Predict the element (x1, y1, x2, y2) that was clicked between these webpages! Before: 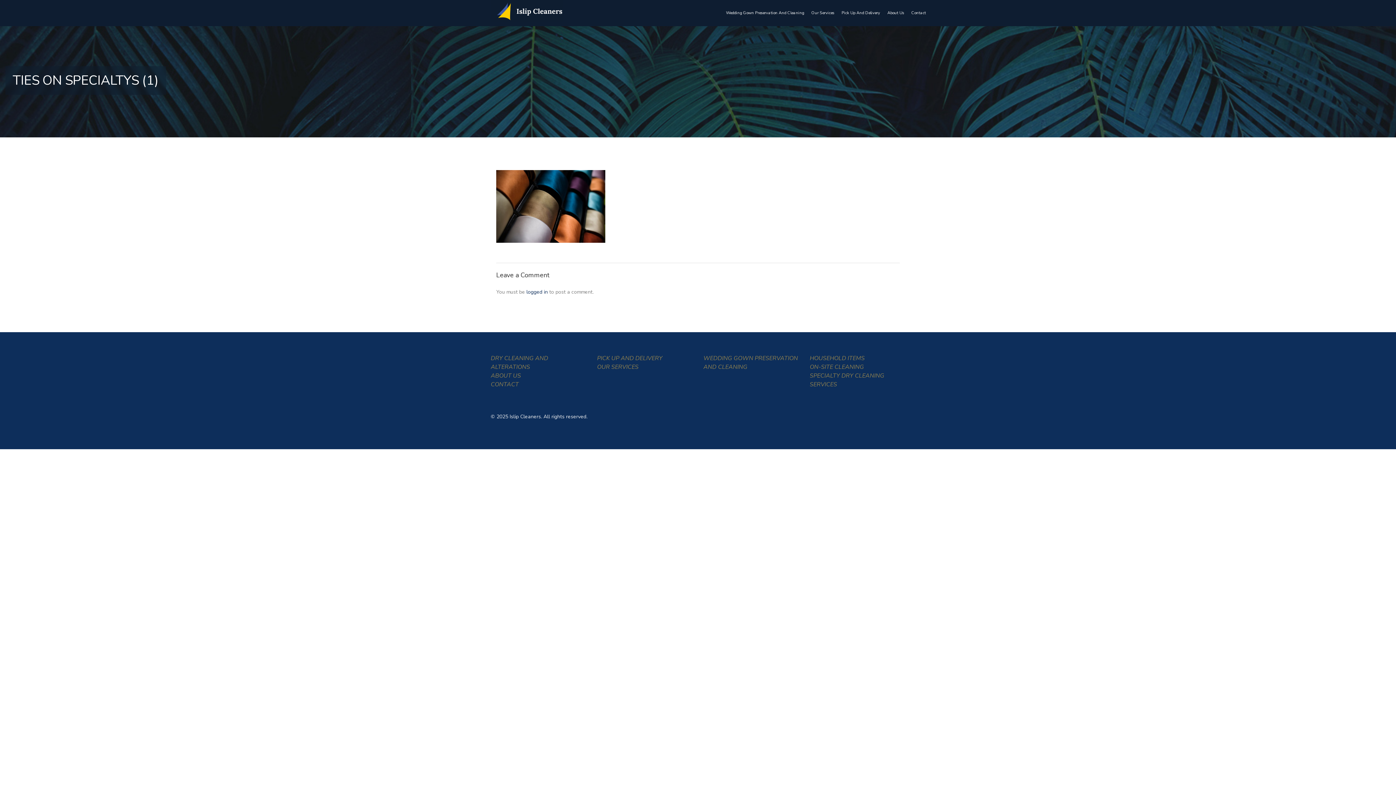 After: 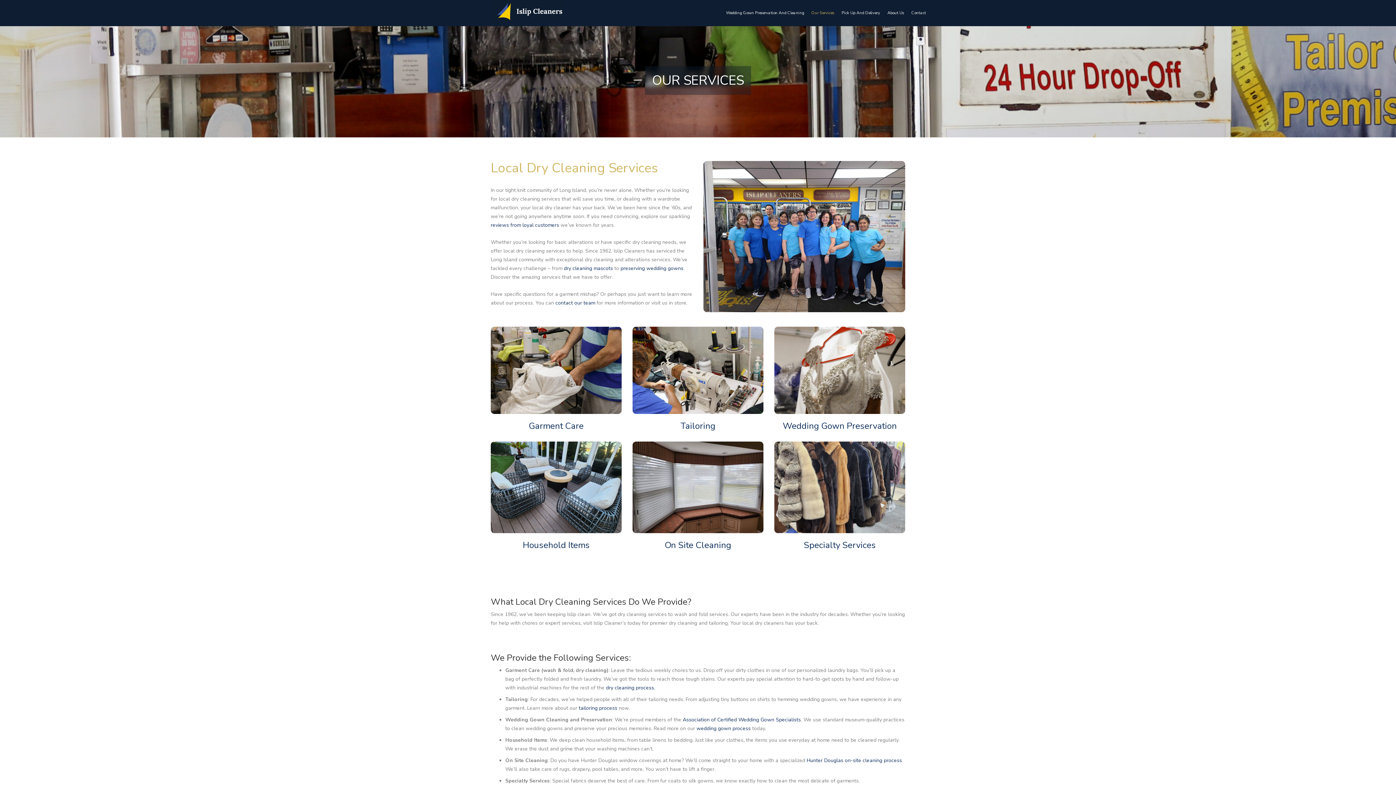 Action: bbox: (597, 363, 638, 371) label: OUR SERVICES